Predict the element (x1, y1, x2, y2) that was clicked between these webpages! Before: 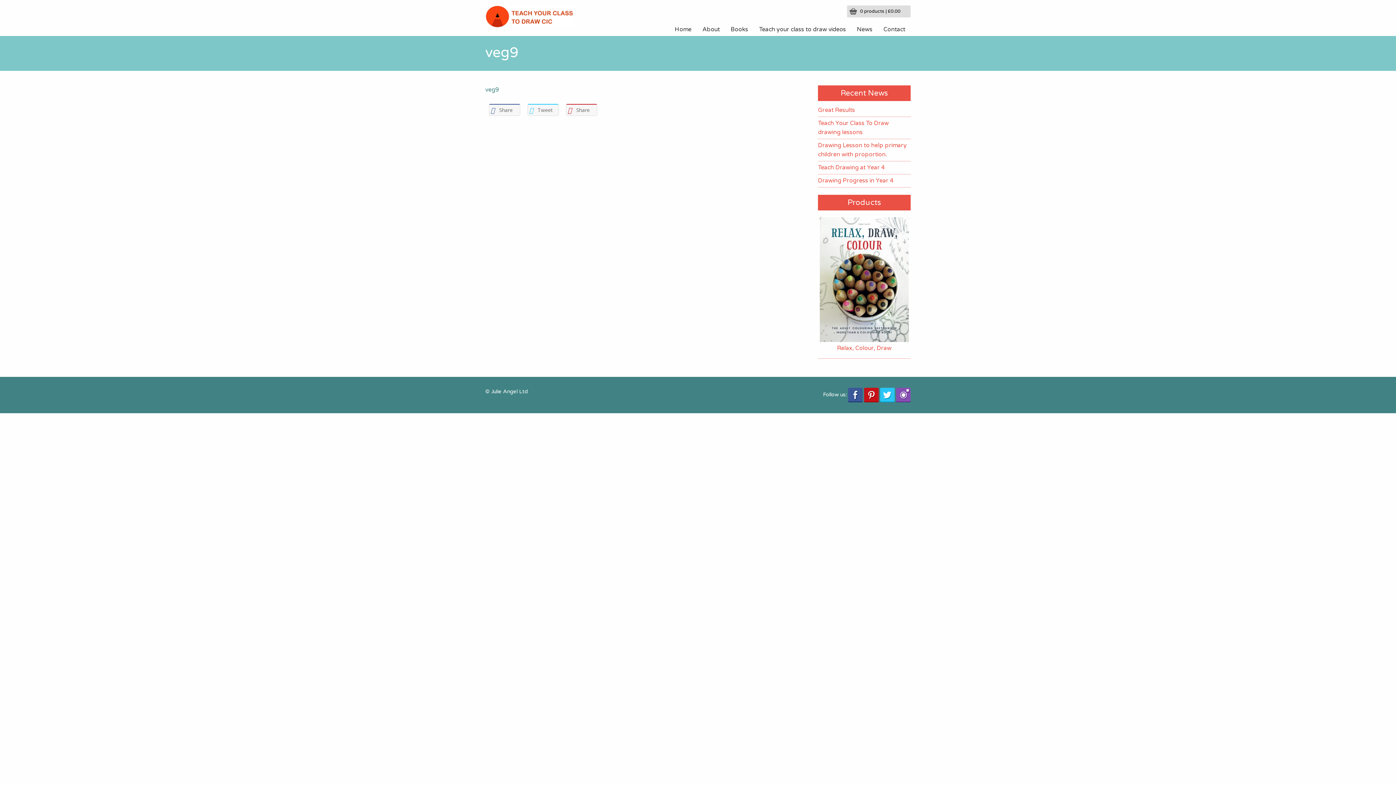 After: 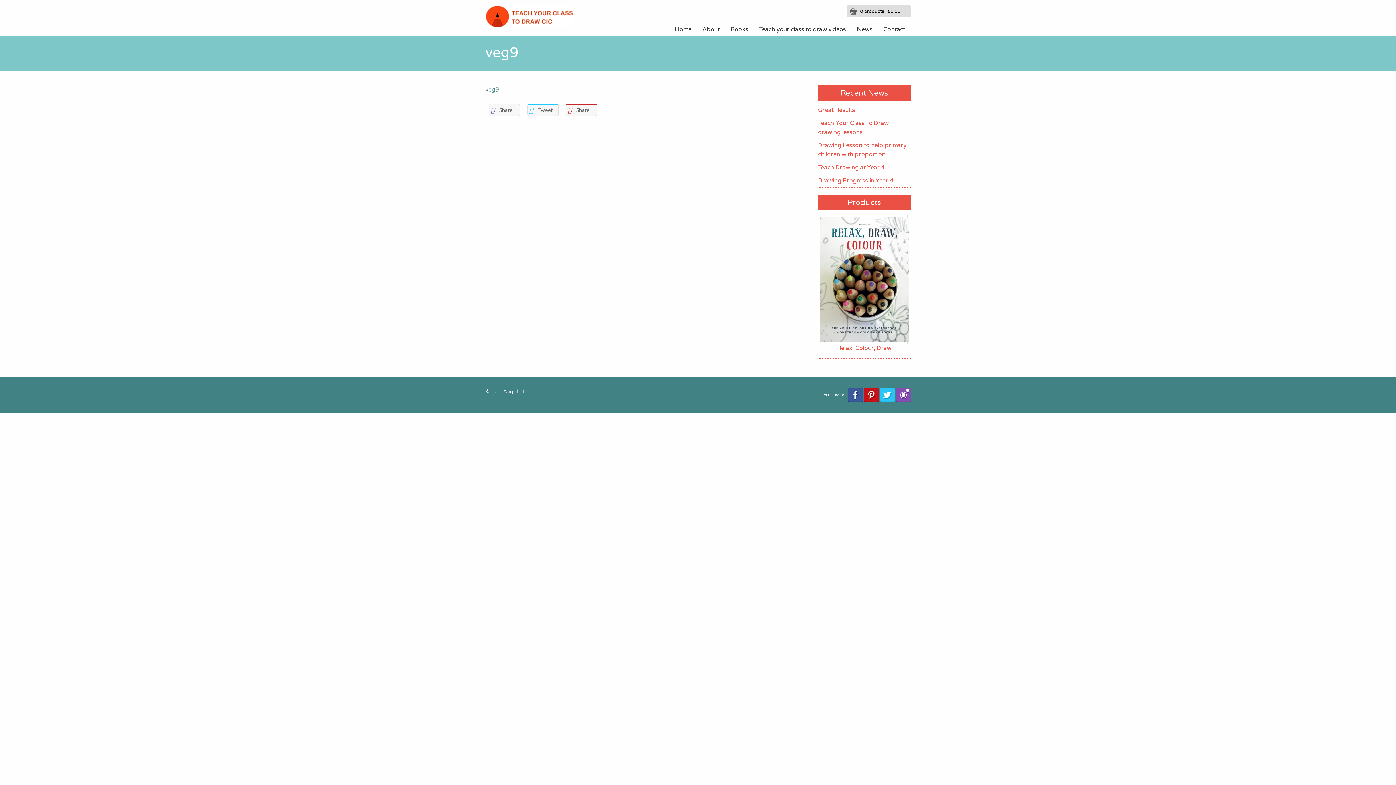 Action: bbox: (489, 104, 520, 115) label:  Share